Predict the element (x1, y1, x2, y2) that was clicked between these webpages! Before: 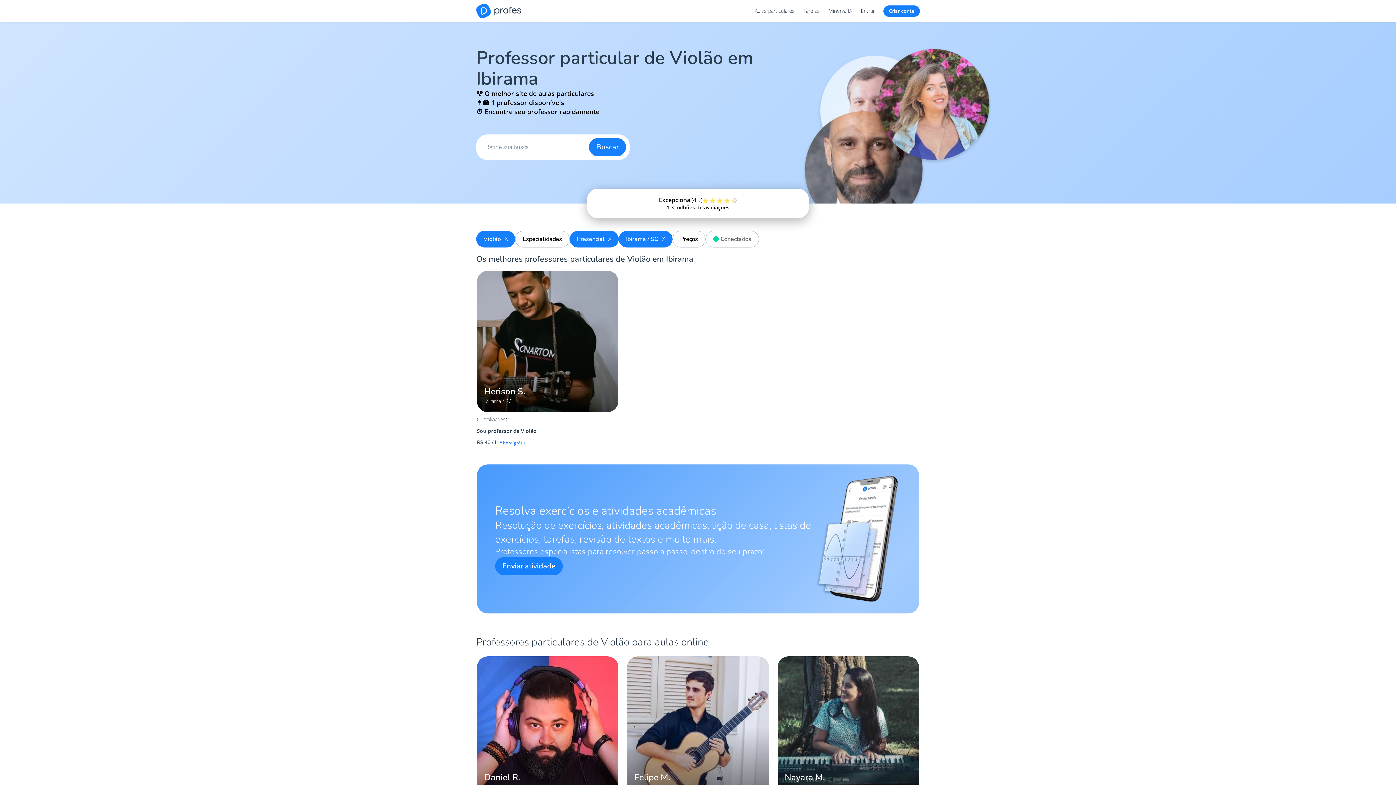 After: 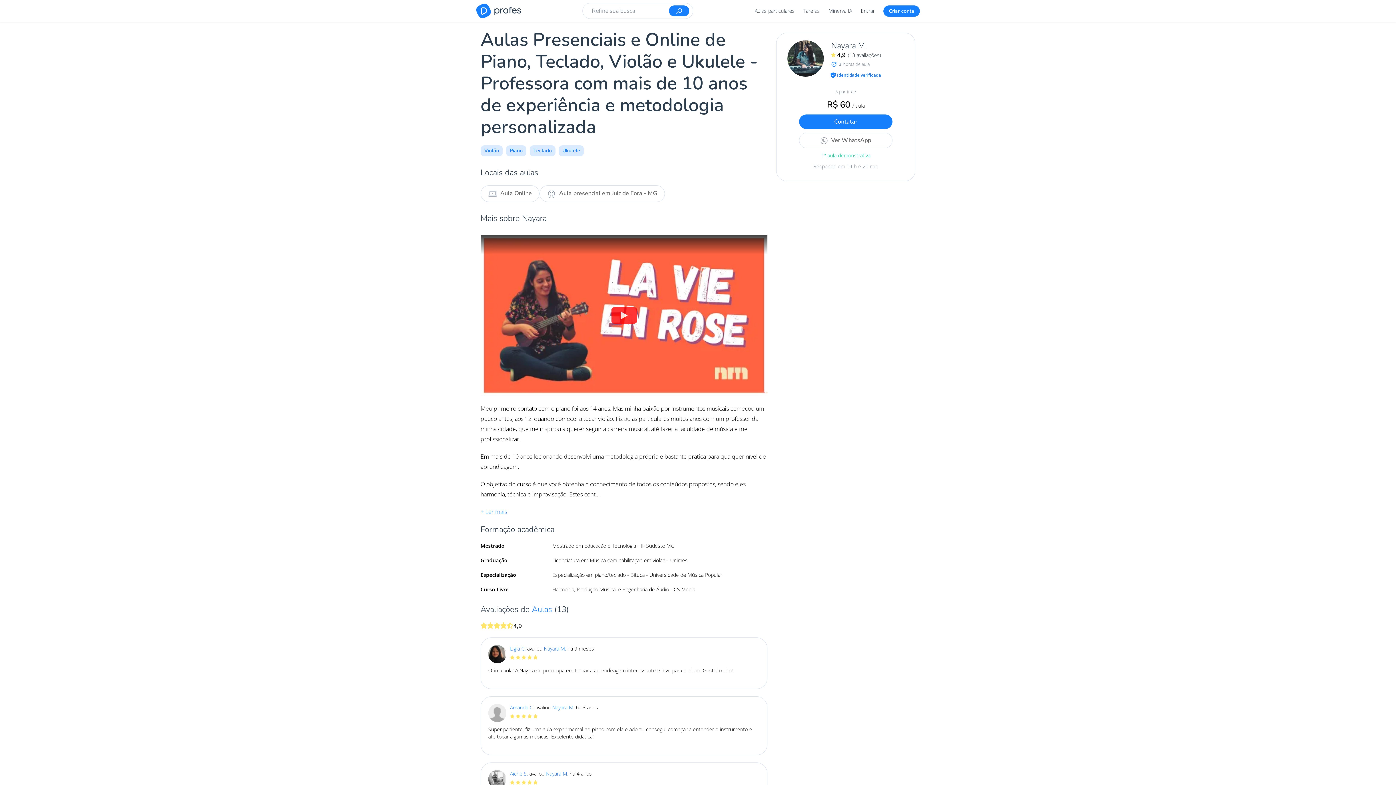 Action: label: Nayara M.
Juiz de Fora / MG
 4,9
(13 avaliações)
 Premium
Aulas Presenciais e Online de Piano, Teclado, Violão e Ukulele - Professora com mais de 10 anos de experiência e metodologia personalizada
Mestrado: Mestrado em Educação e Tecnologia (IF Sudeste MG)
R$ 60 / h
1ª hora grátis bbox: (777, 656, 919, 863)